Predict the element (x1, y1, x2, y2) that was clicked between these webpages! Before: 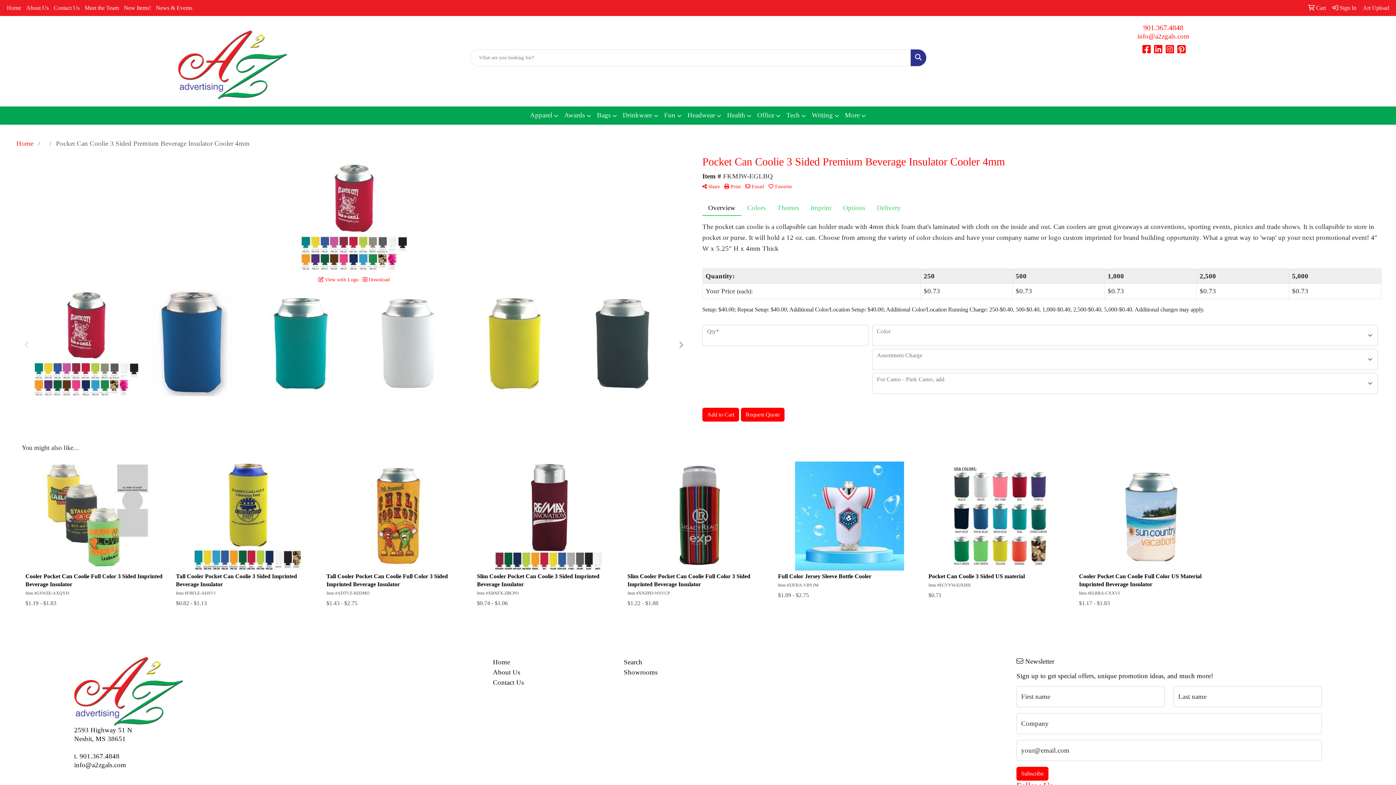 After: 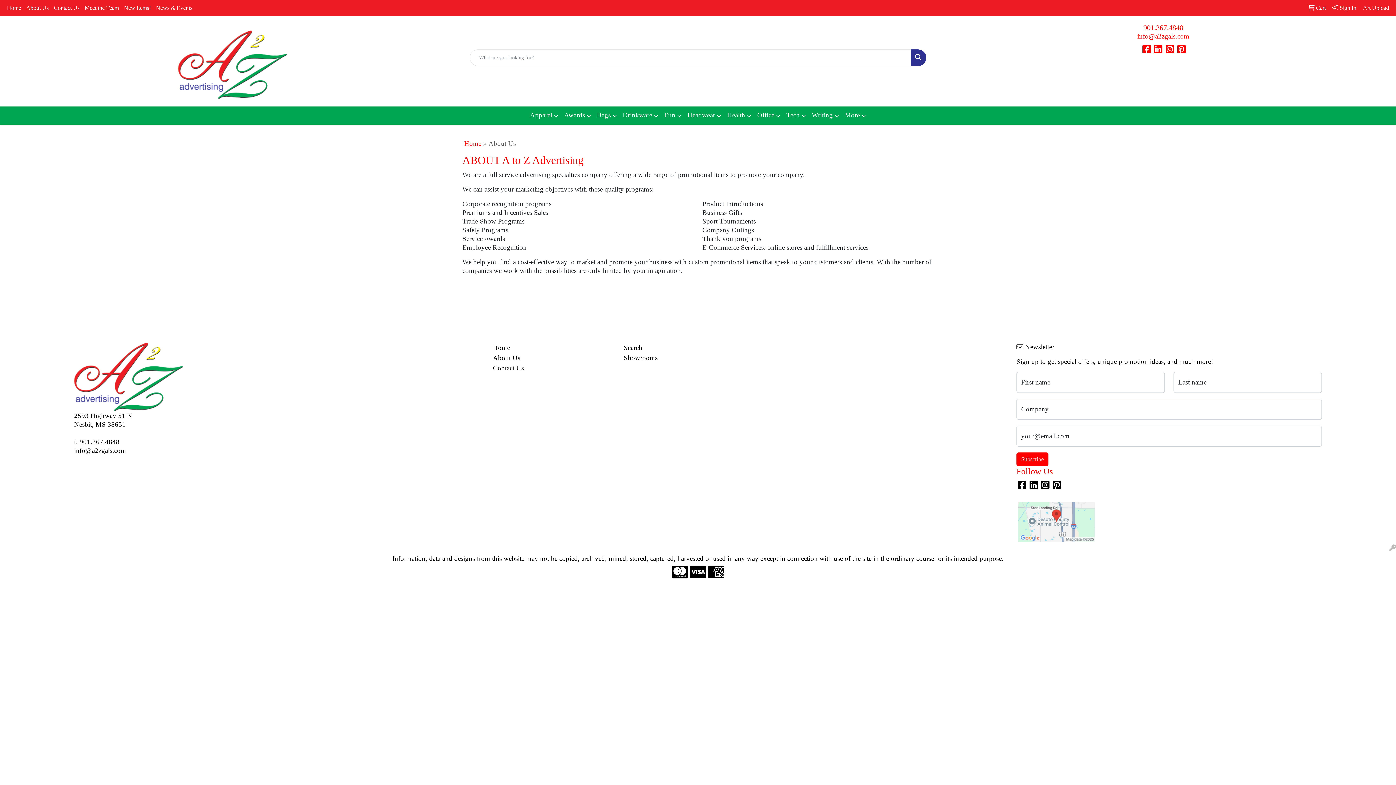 Action: bbox: (493, 667, 615, 677) label: About Us